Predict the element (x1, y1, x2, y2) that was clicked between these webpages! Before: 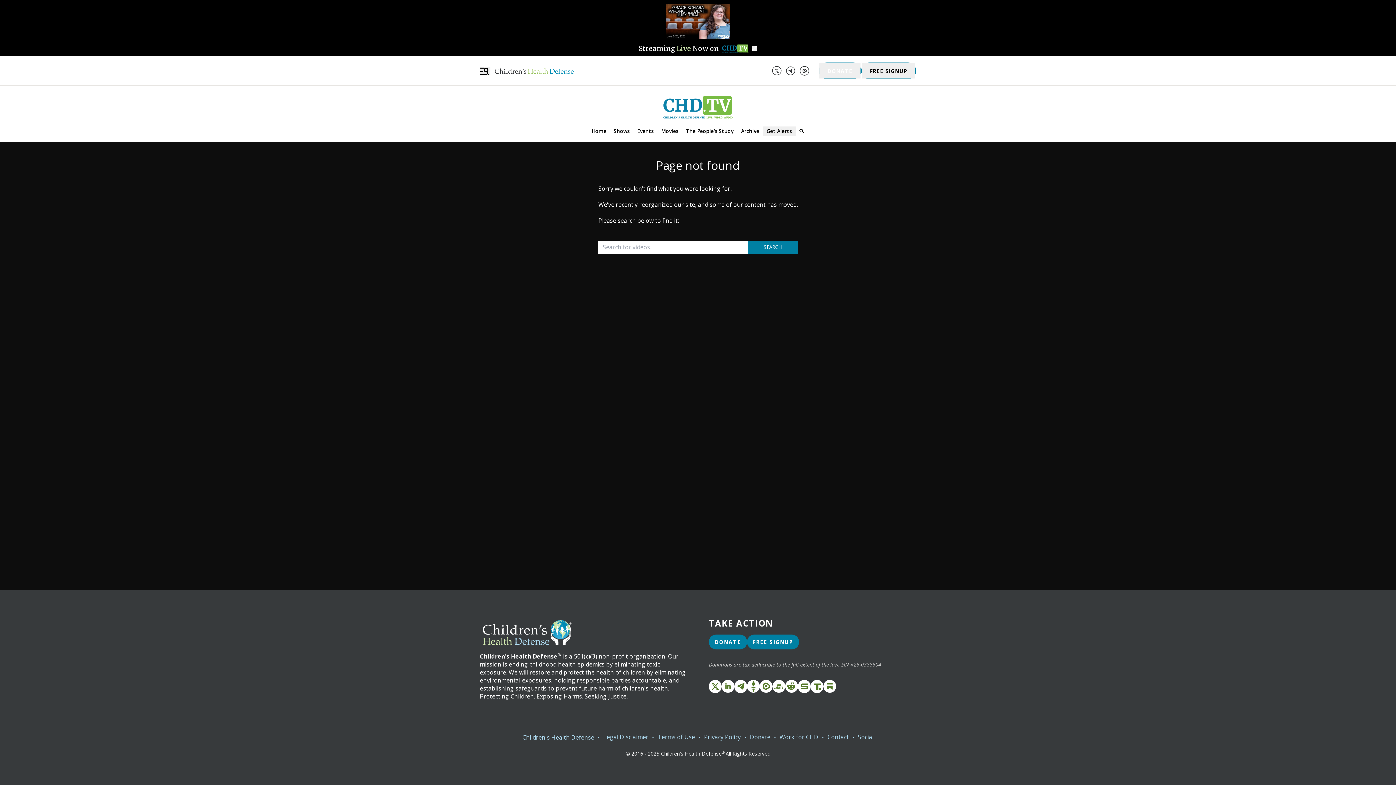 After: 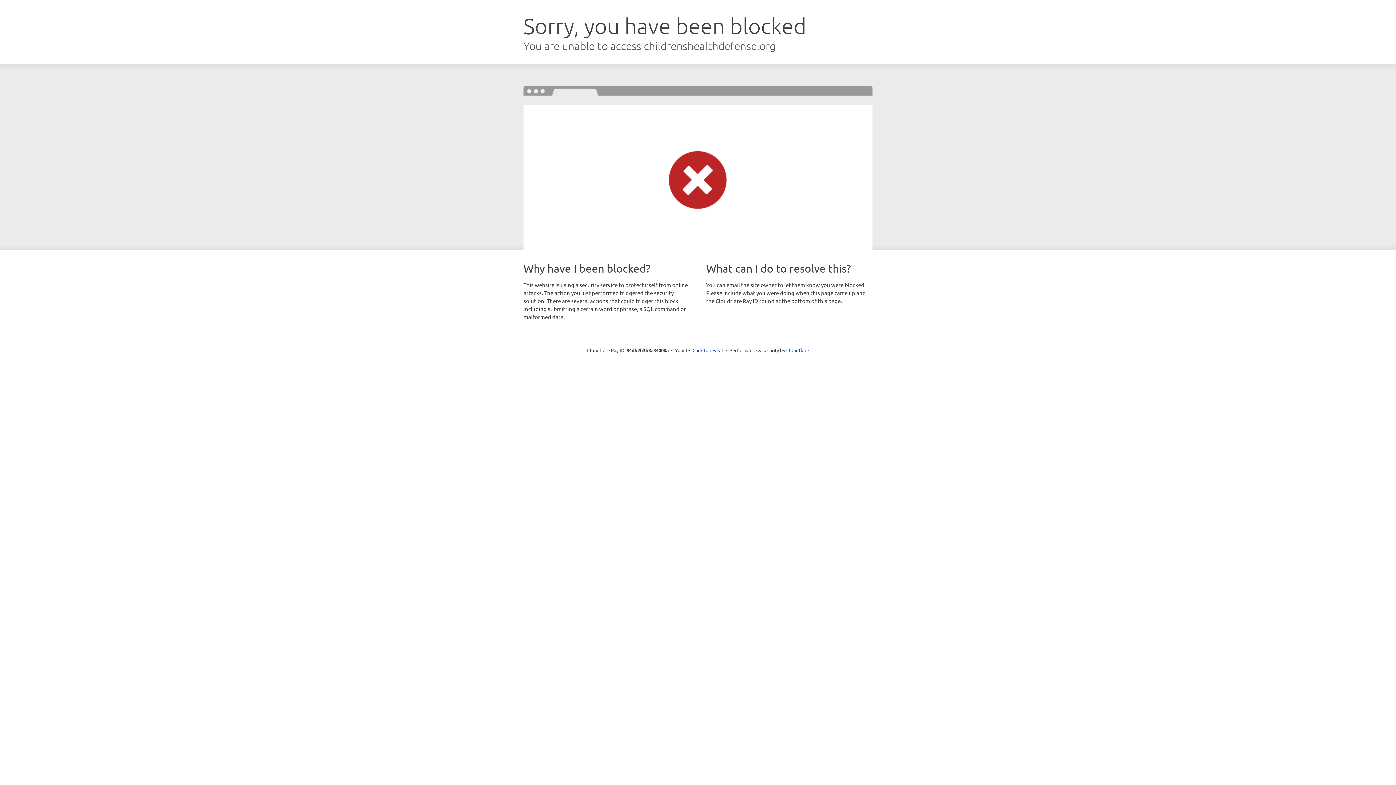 Action: label: FREE SIGNUP bbox: (747, 634, 799, 649)